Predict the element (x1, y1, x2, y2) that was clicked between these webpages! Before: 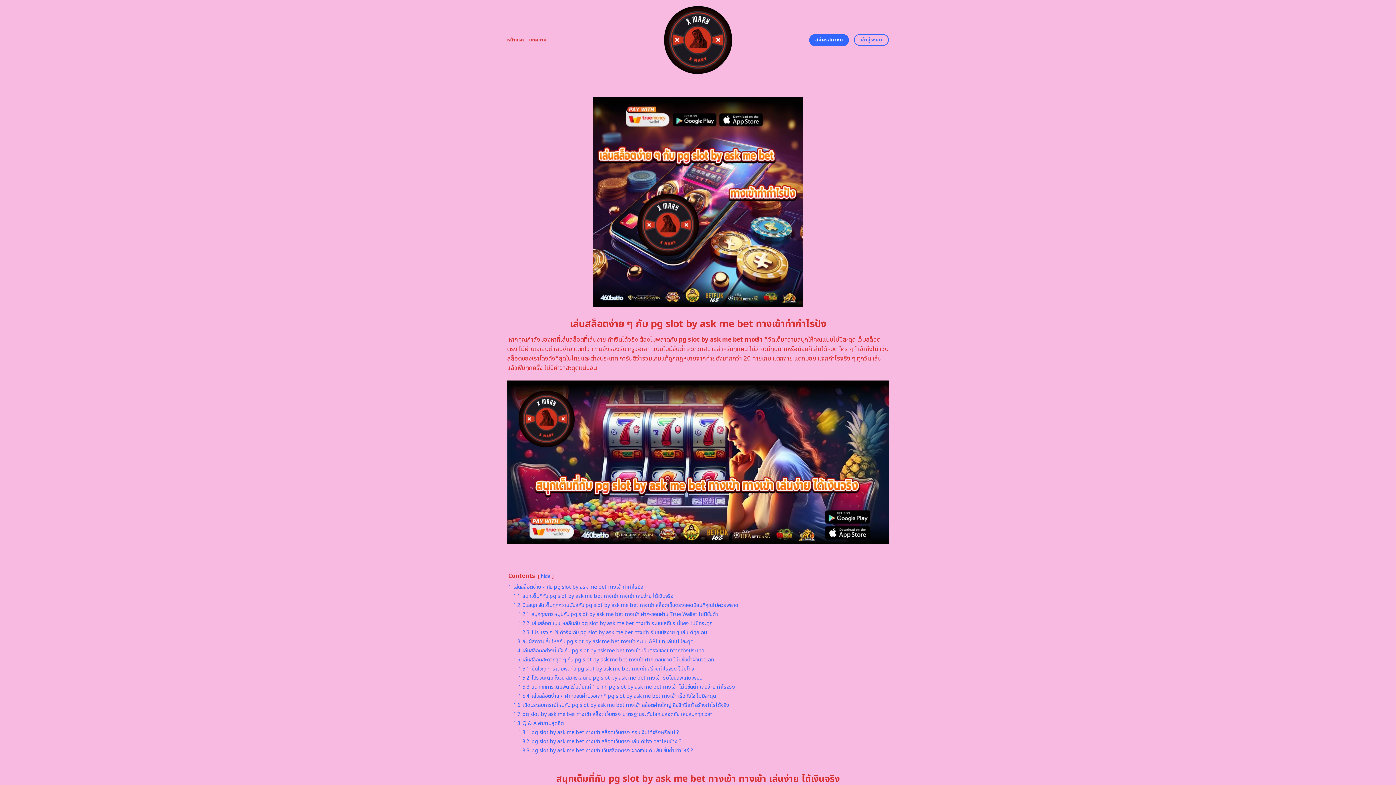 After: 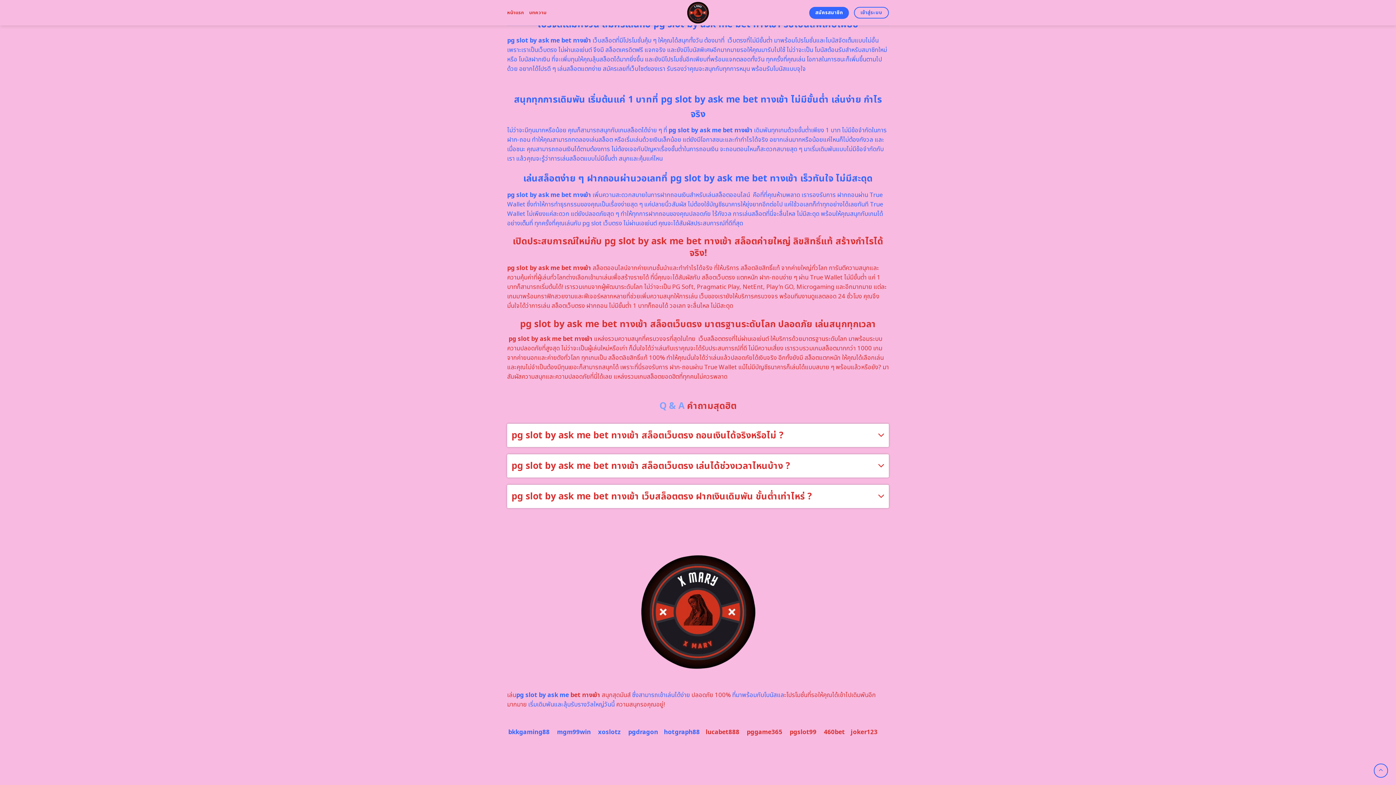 Action: label: 1.5.4 เล่นสล็อตง่าย ๆ ฝากถอนผ่านวอเลทที่ pg slot by ask me bet ทางเข้า เร็วทันใจ ไม่มีสะดุด bbox: (518, 692, 716, 700)